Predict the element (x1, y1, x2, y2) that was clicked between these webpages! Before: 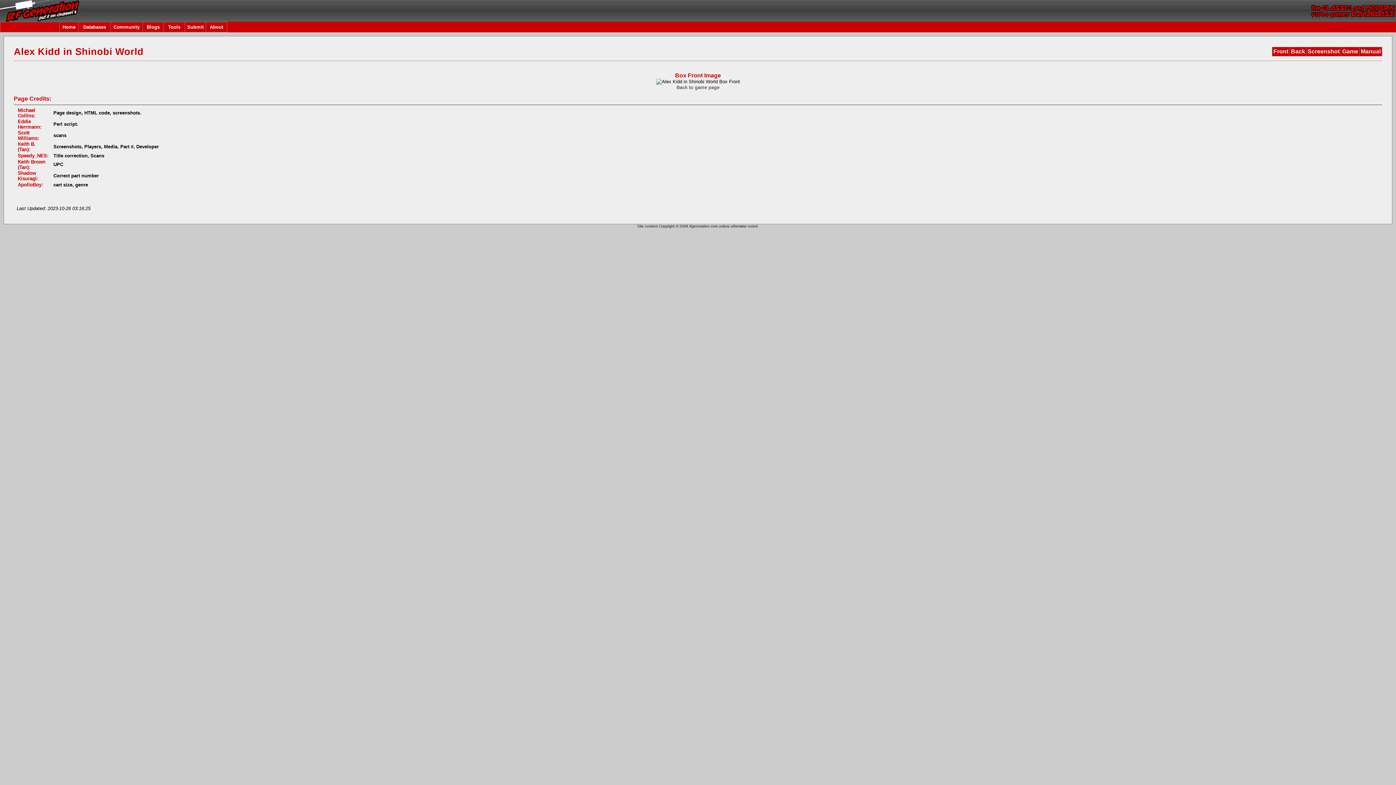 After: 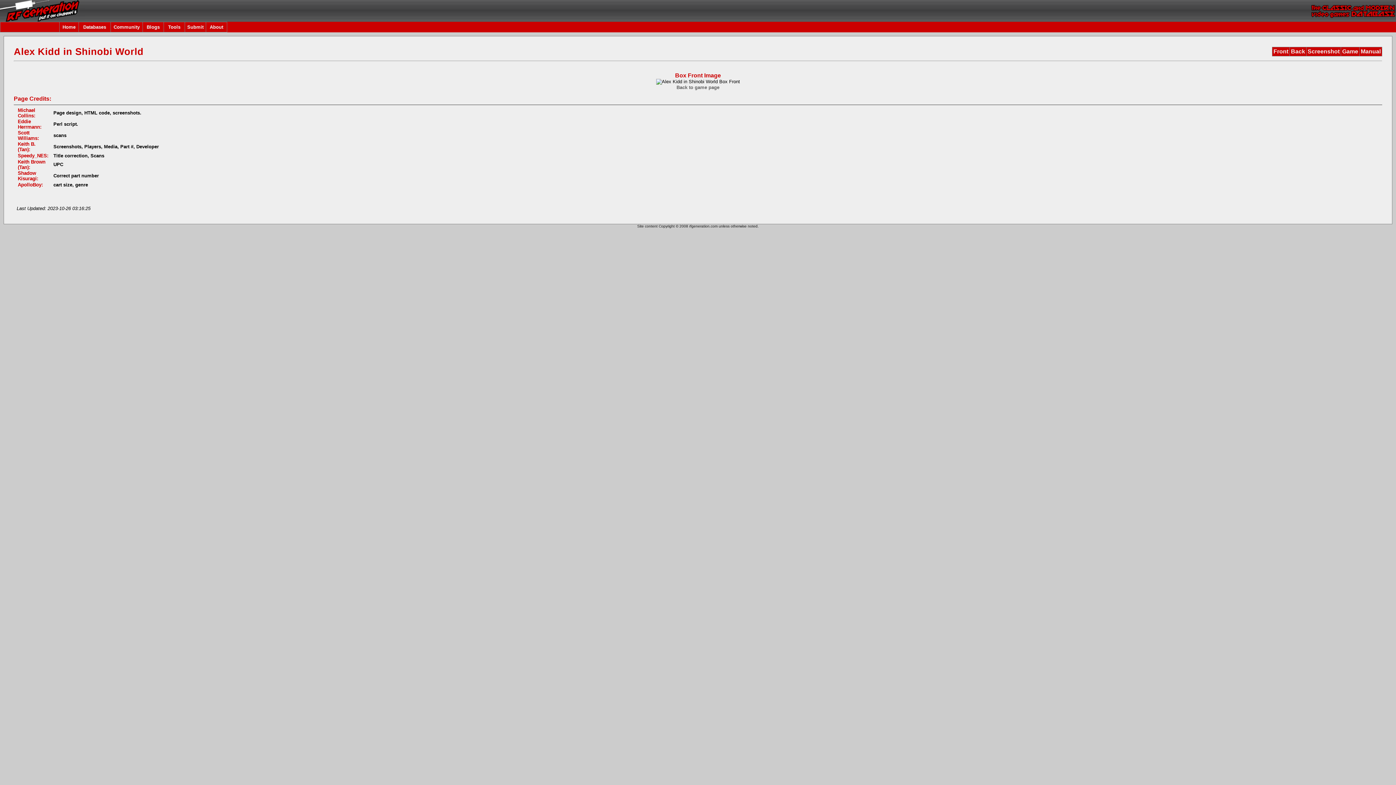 Action: label: Front bbox: (1273, 48, 1288, 54)